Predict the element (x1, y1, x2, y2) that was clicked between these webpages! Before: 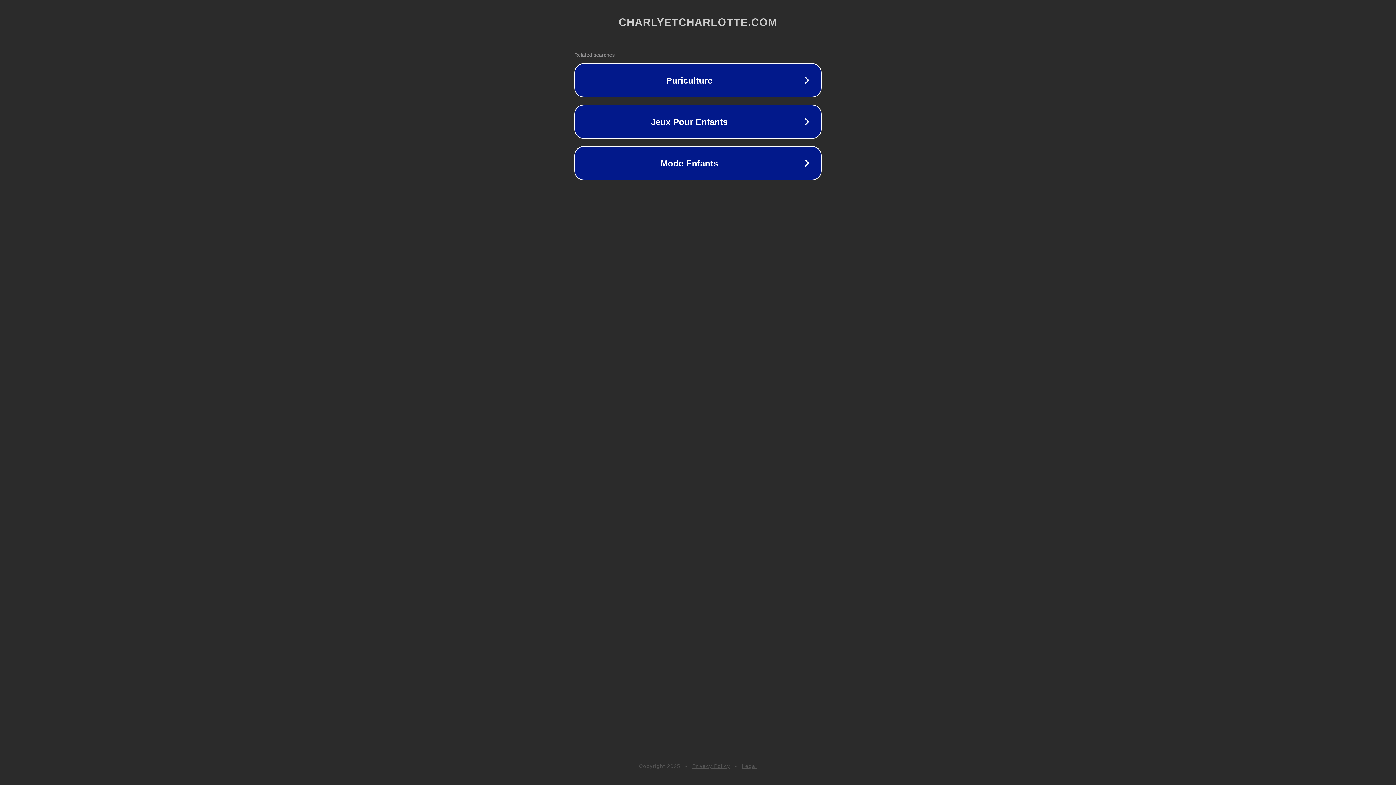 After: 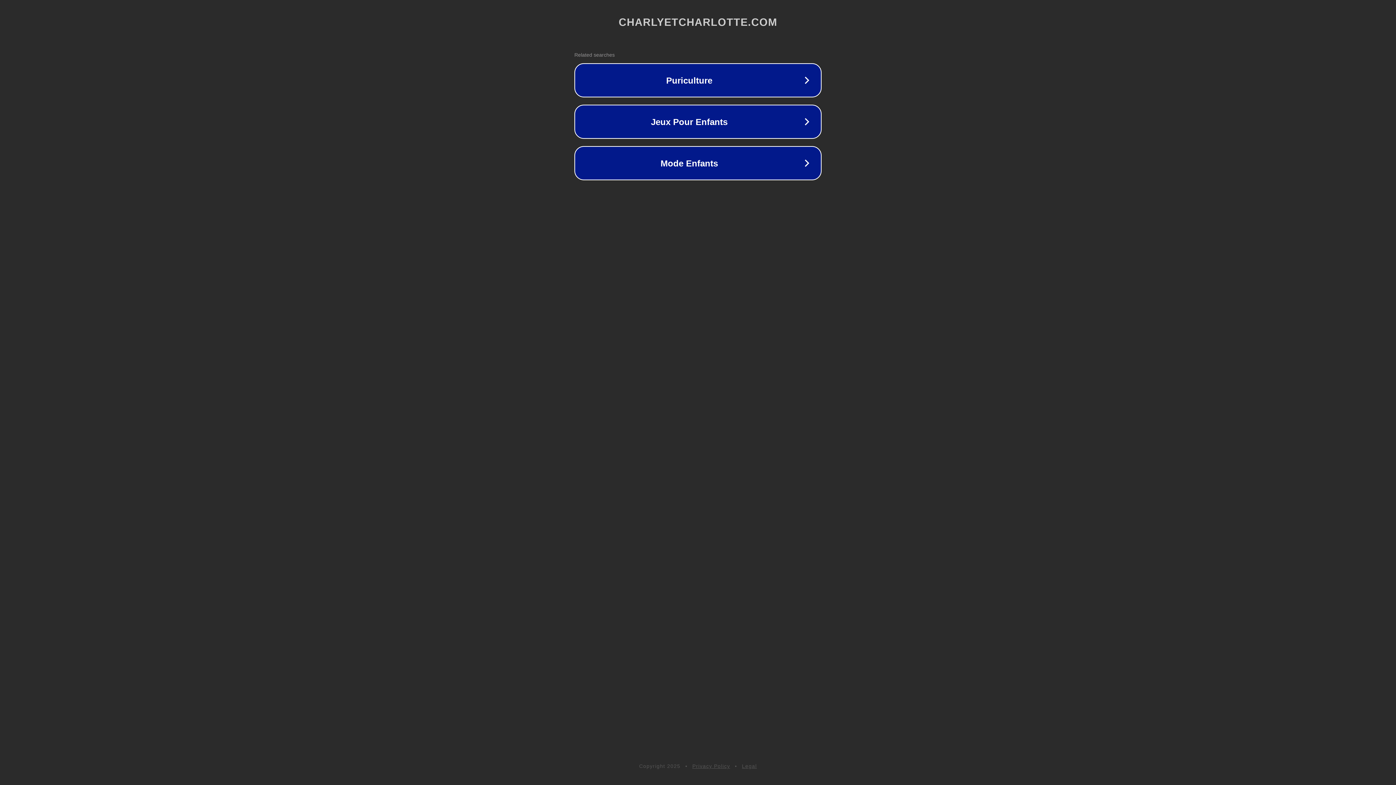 Action: label: Legal bbox: (742, 763, 757, 769)